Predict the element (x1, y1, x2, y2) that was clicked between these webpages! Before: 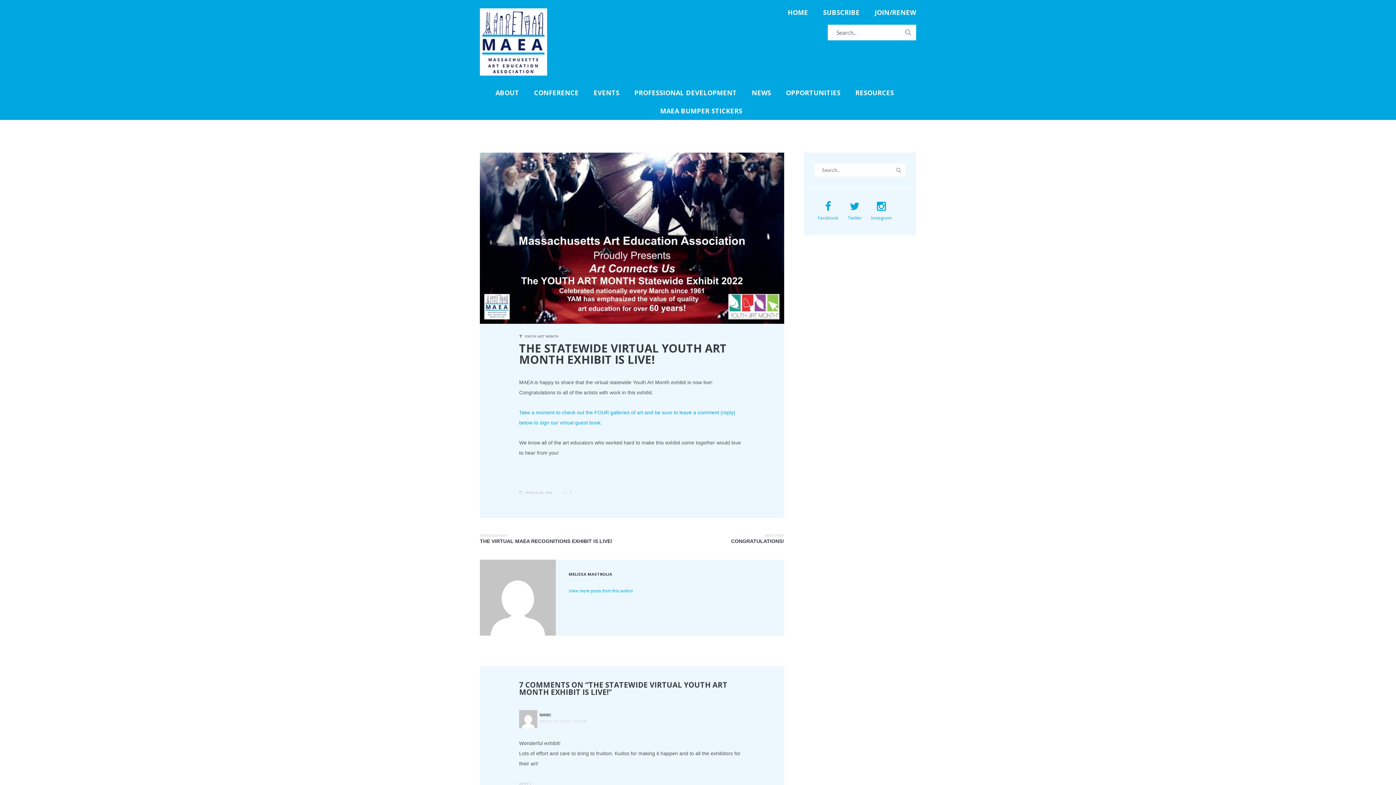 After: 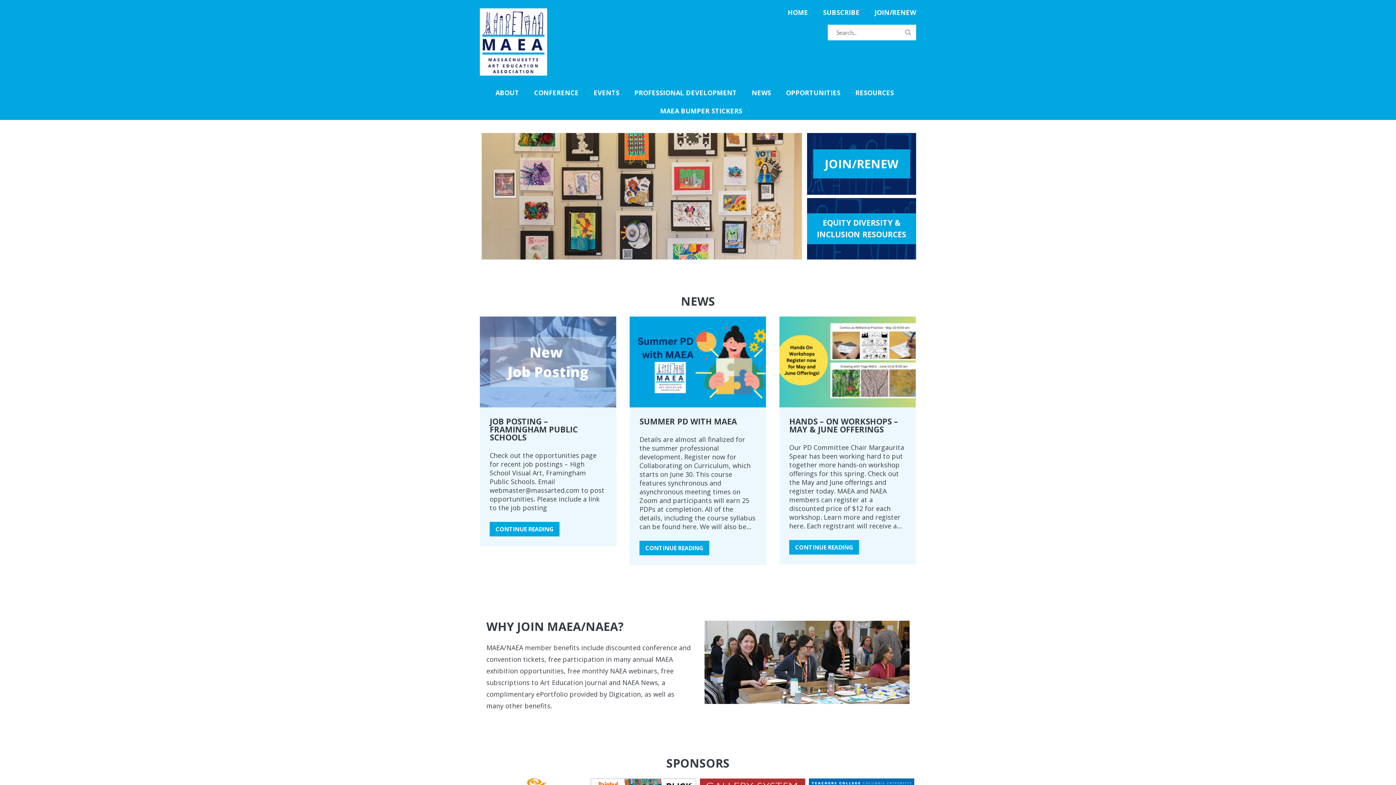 Action: label: View more posts from this author bbox: (568, 588, 633, 593)